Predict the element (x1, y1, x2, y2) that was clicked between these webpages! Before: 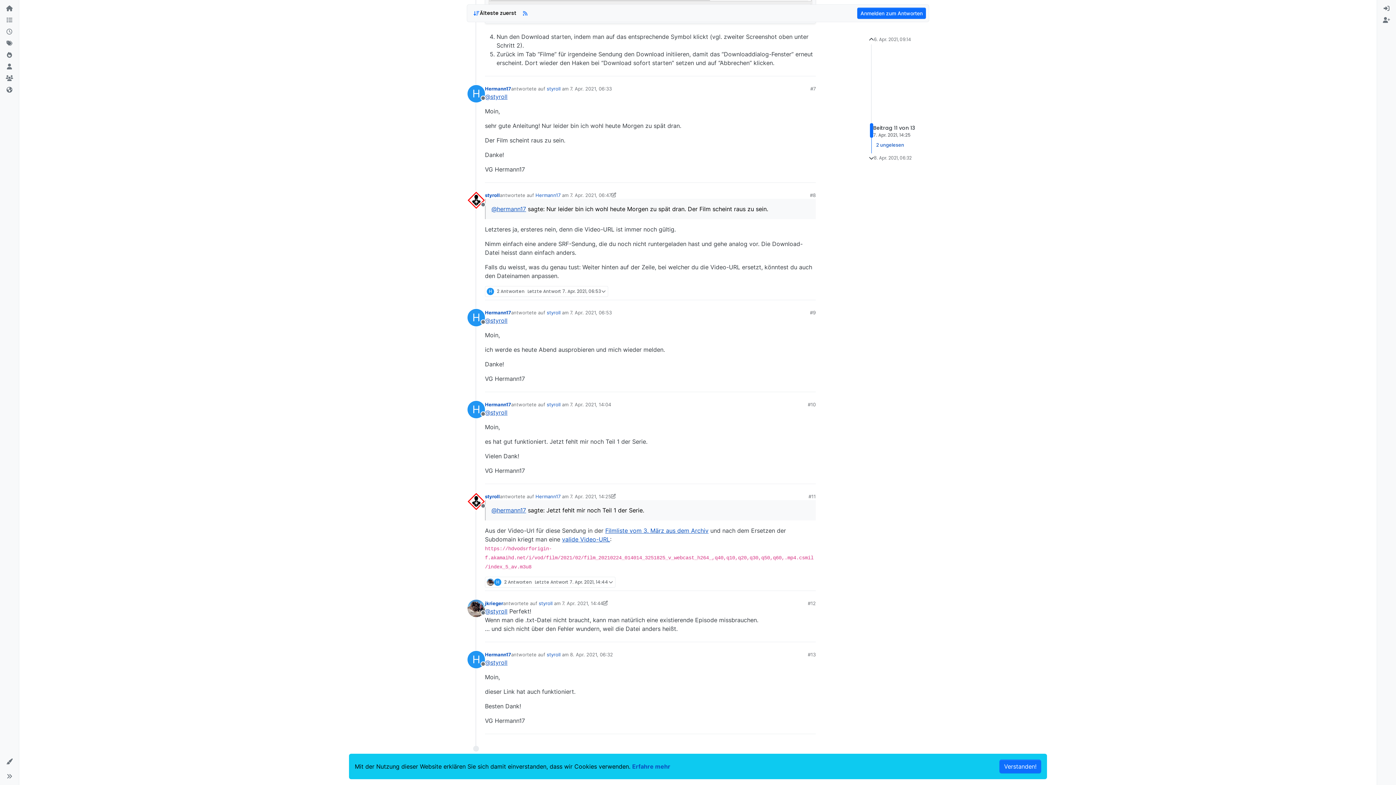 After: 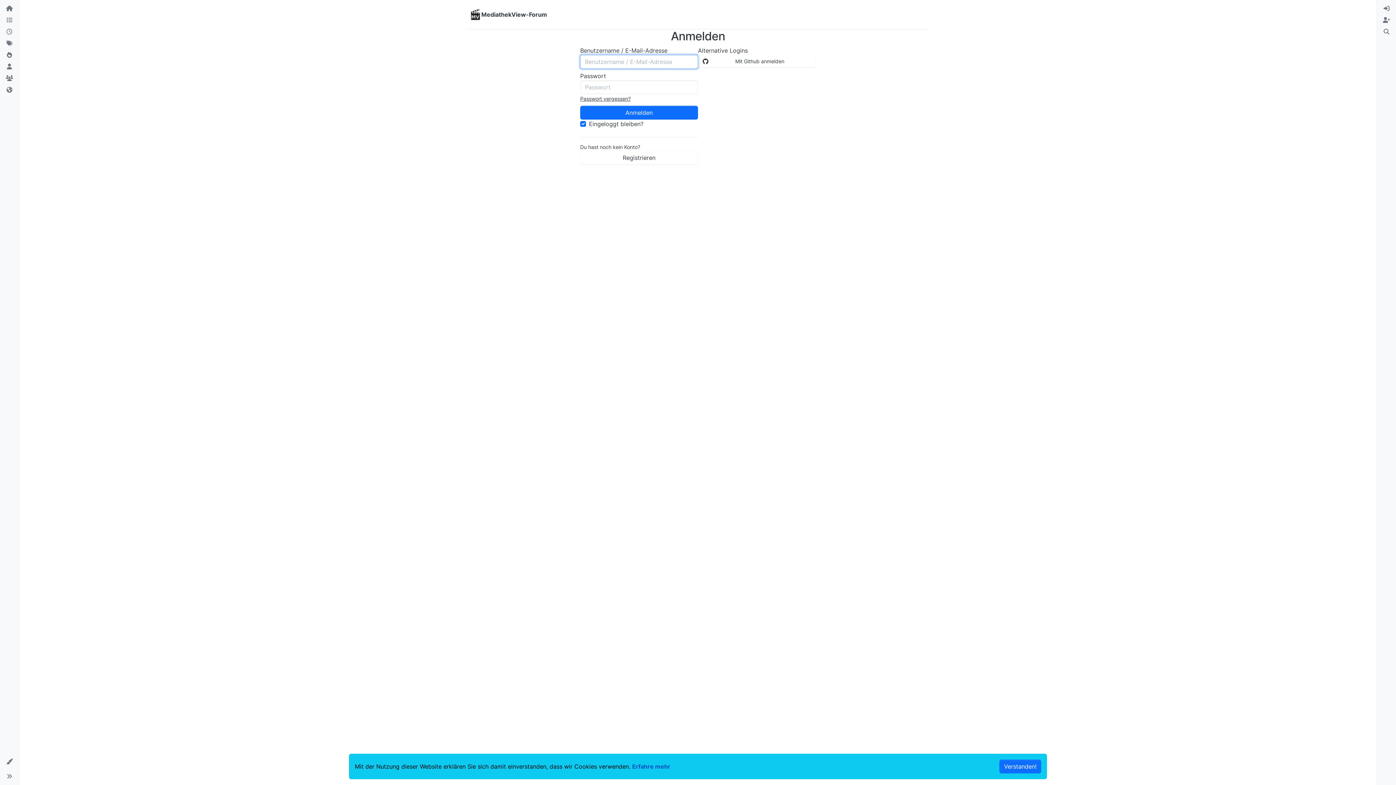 Action: bbox: (485, 191, 500, 198) label: styroll